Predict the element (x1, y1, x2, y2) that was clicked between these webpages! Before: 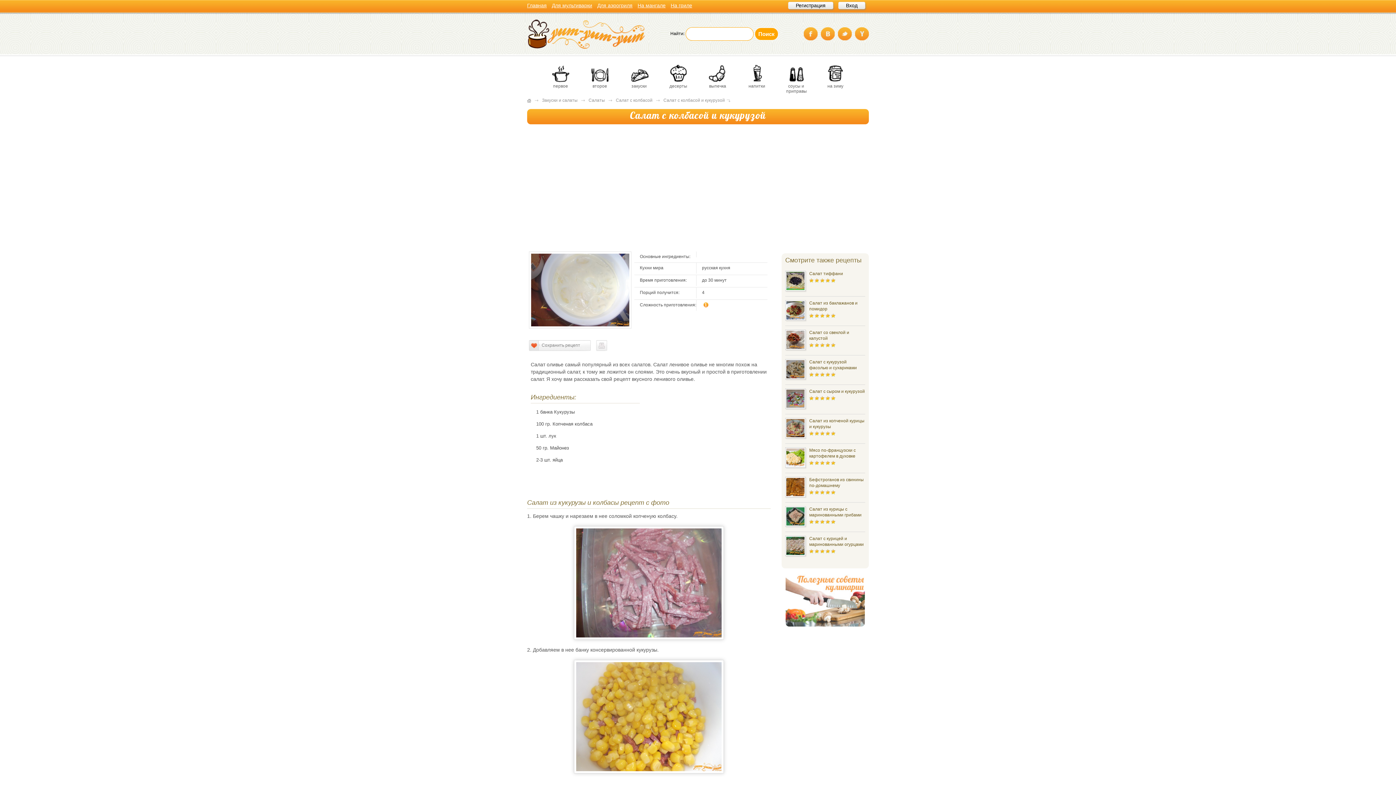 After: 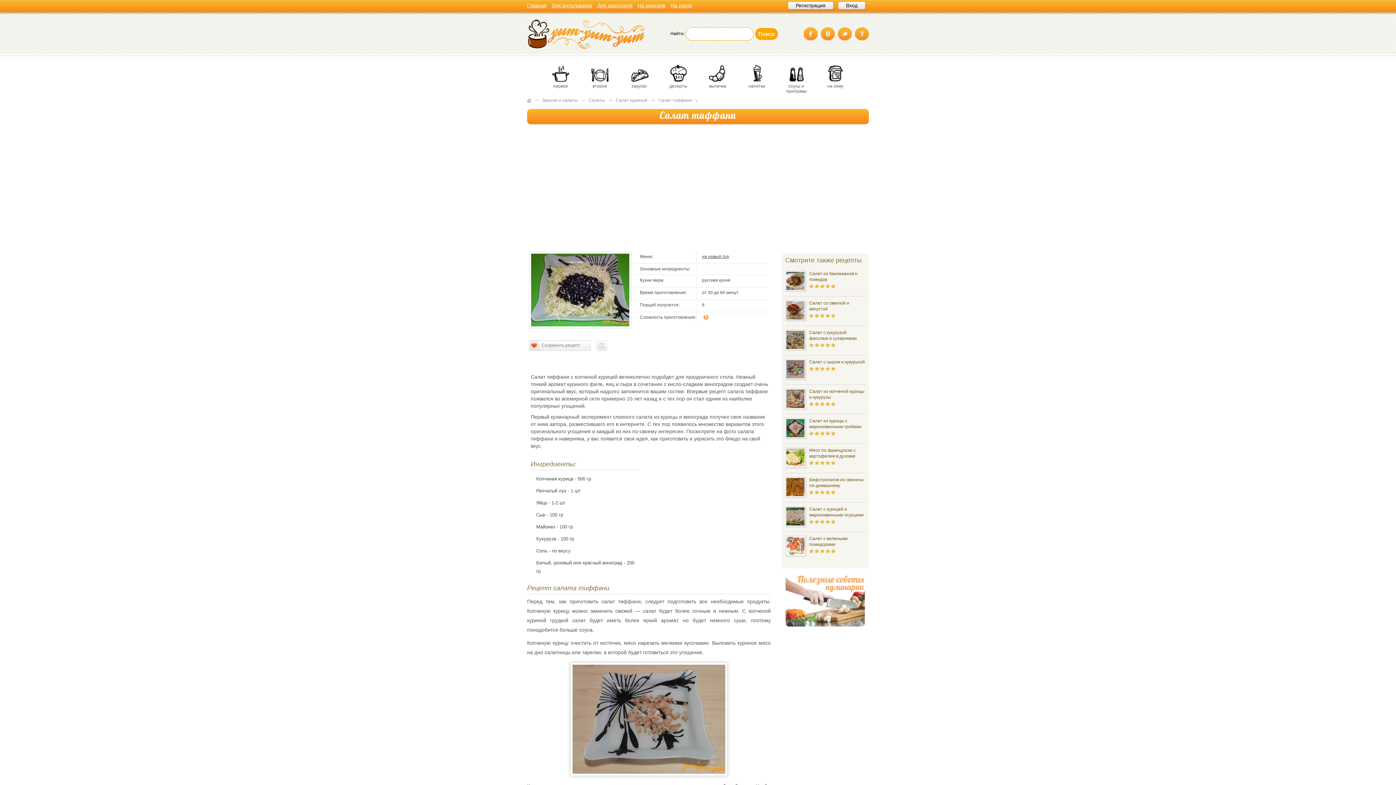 Action: bbox: (809, 271, 843, 276) label: Салат тиффани